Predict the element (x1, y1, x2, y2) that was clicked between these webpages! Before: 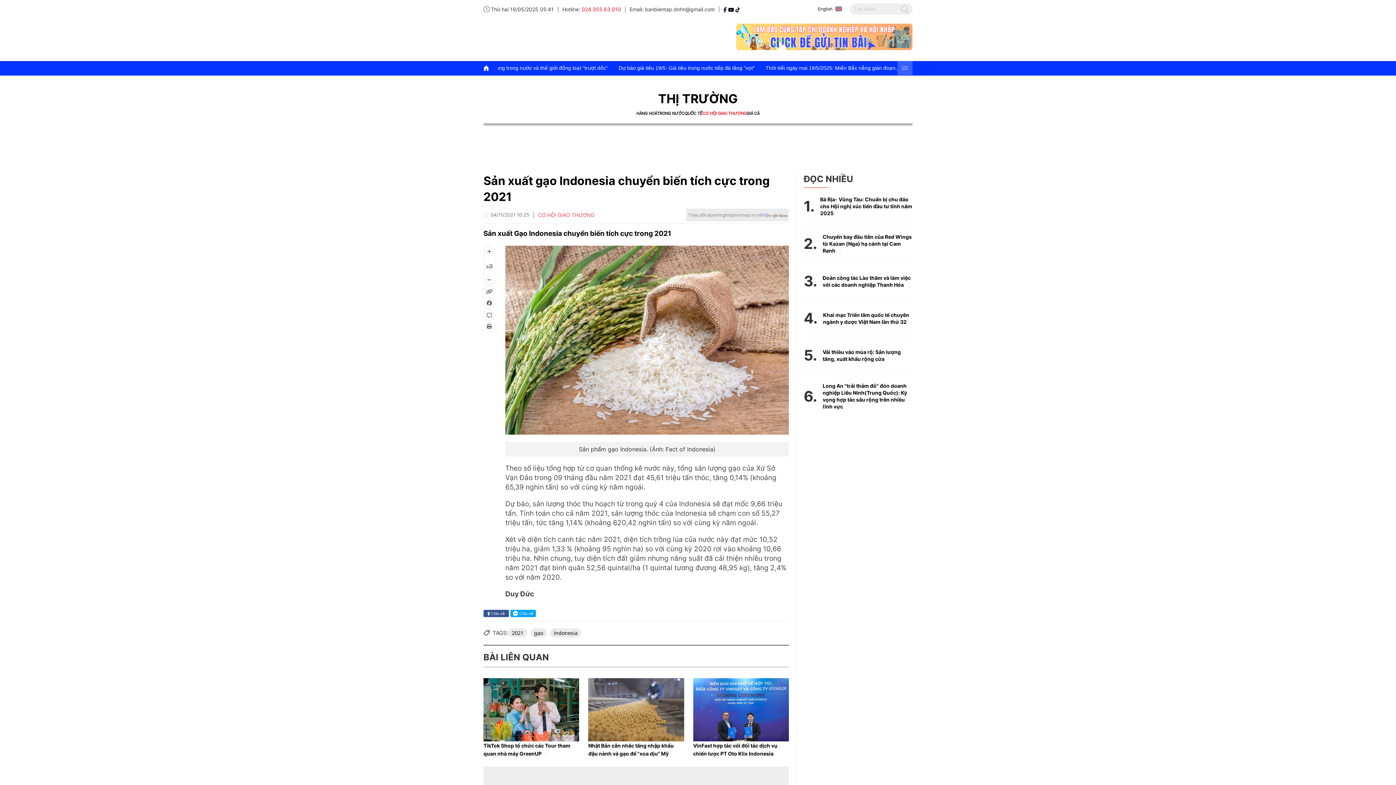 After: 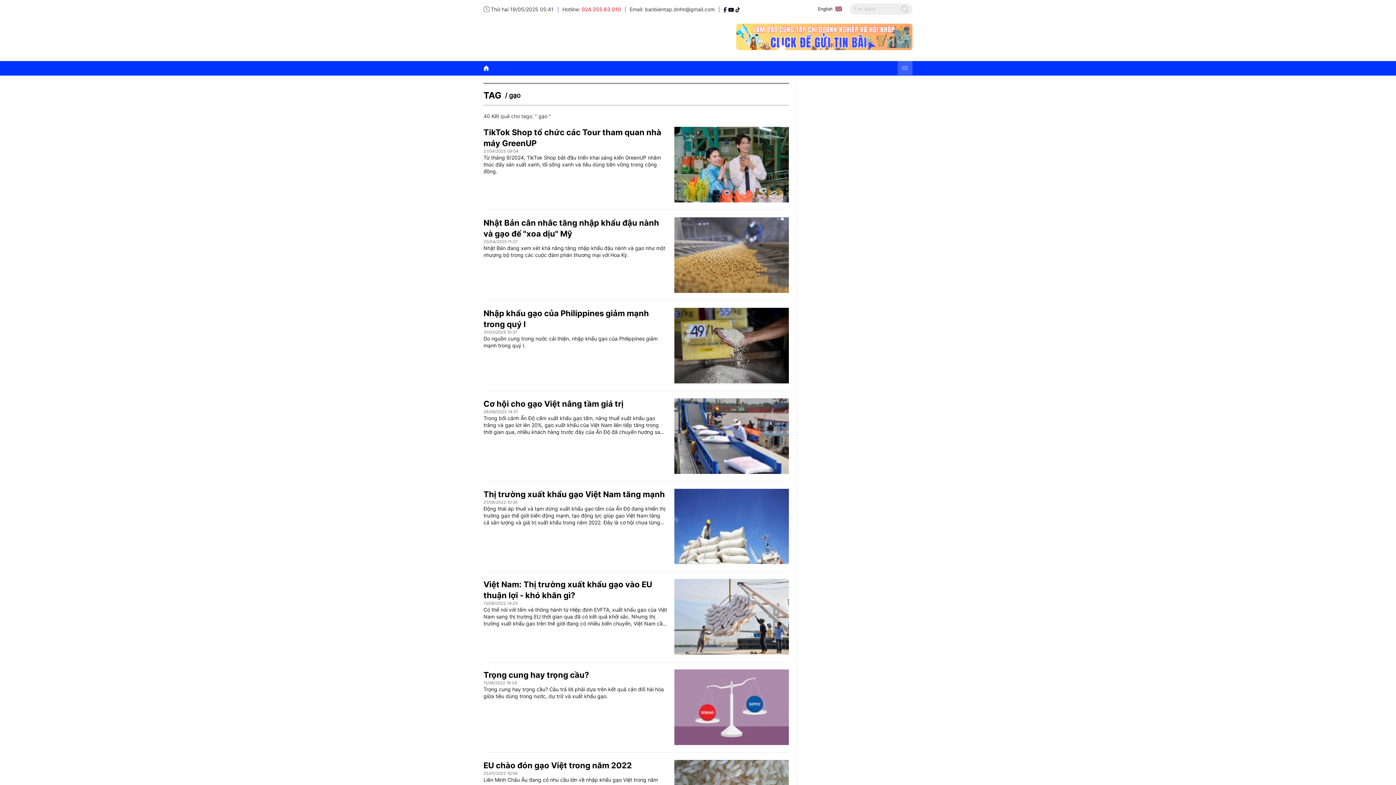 Action: label: gạo bbox: (530, 628, 546, 637)